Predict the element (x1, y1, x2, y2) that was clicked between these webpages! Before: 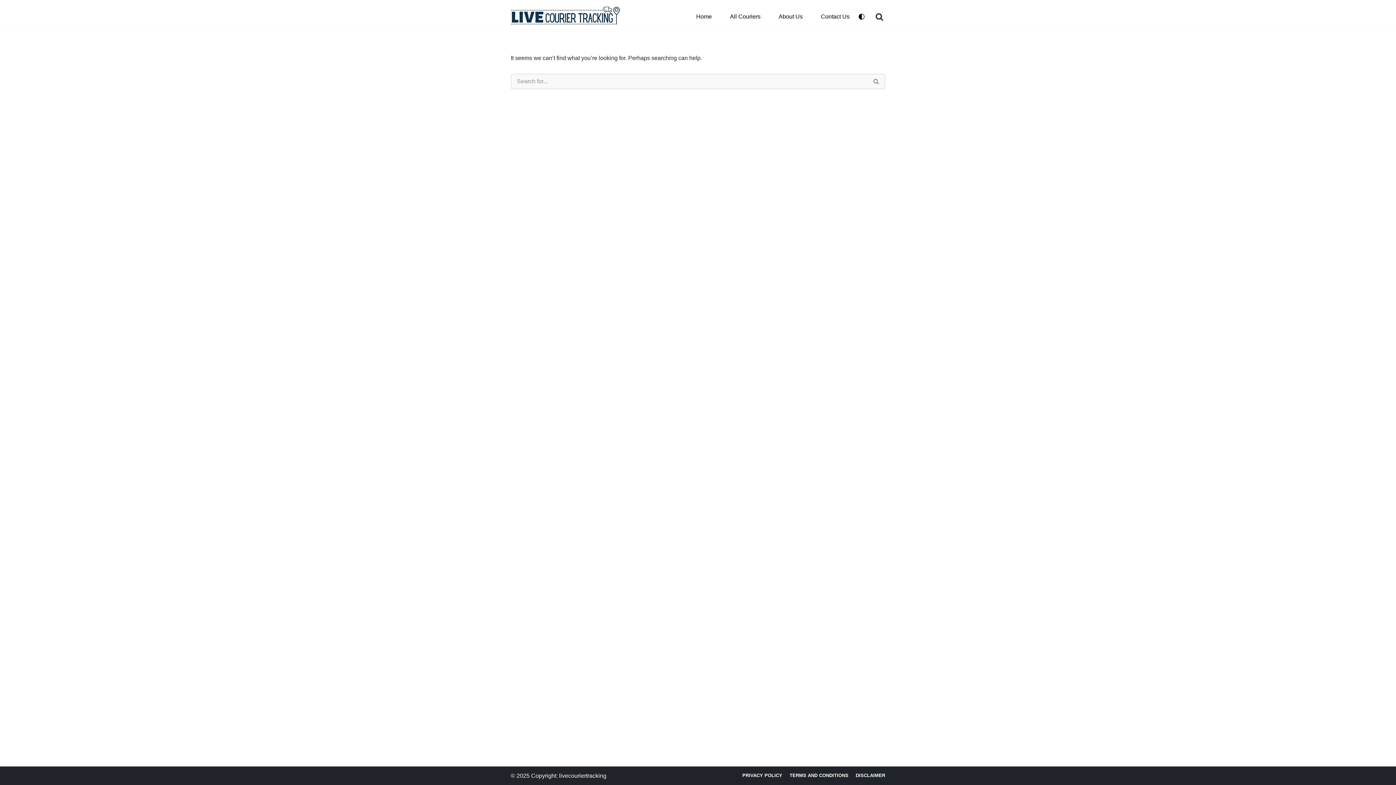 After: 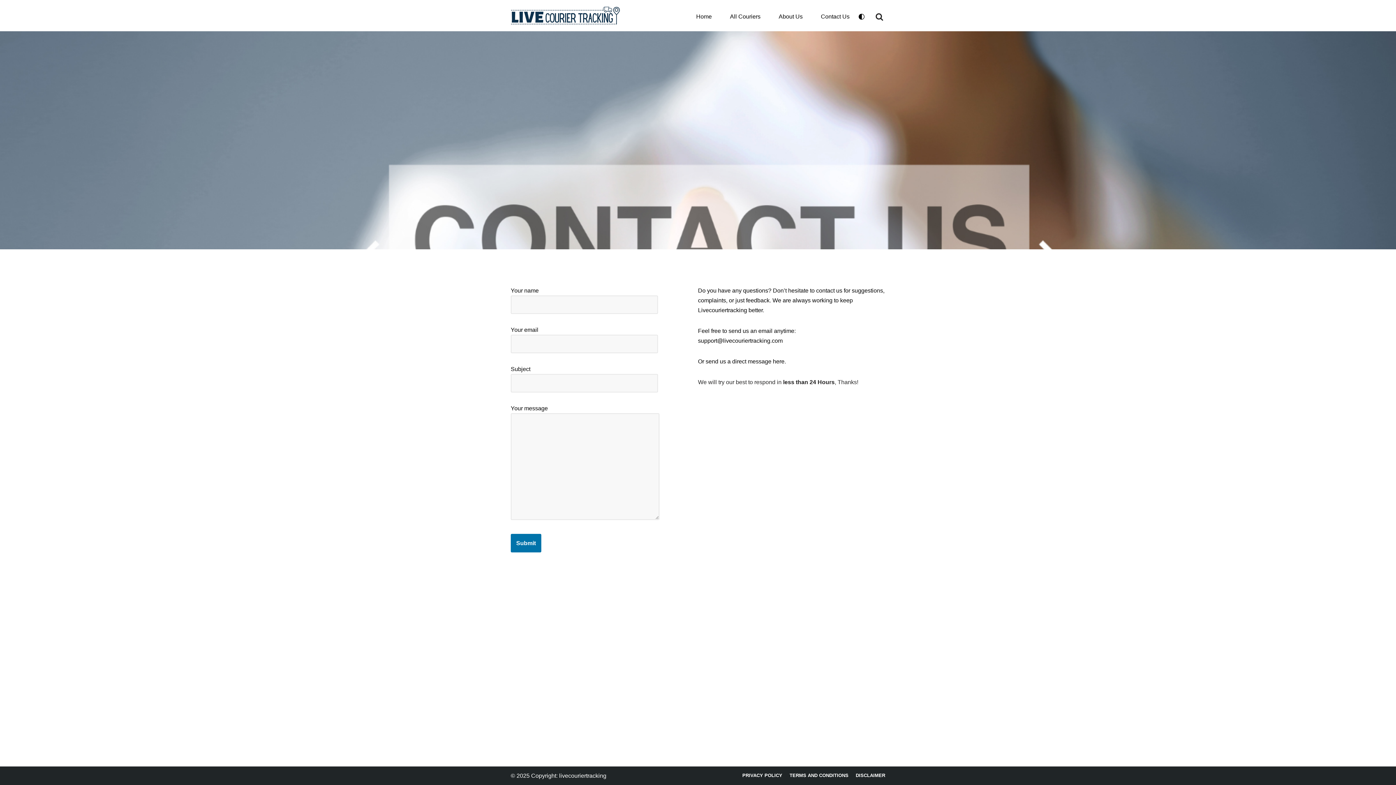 Action: label: Contact Us bbox: (821, 12, 849, 21)